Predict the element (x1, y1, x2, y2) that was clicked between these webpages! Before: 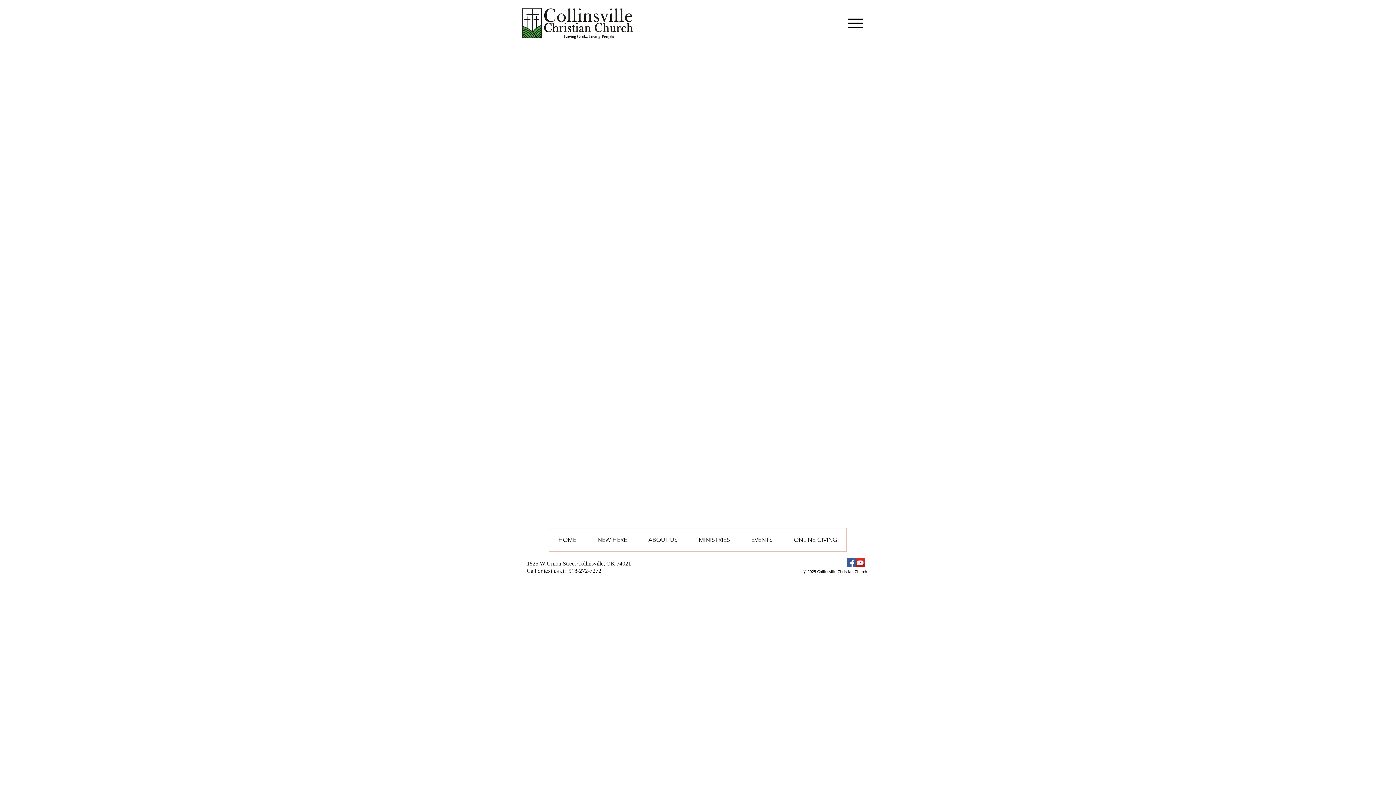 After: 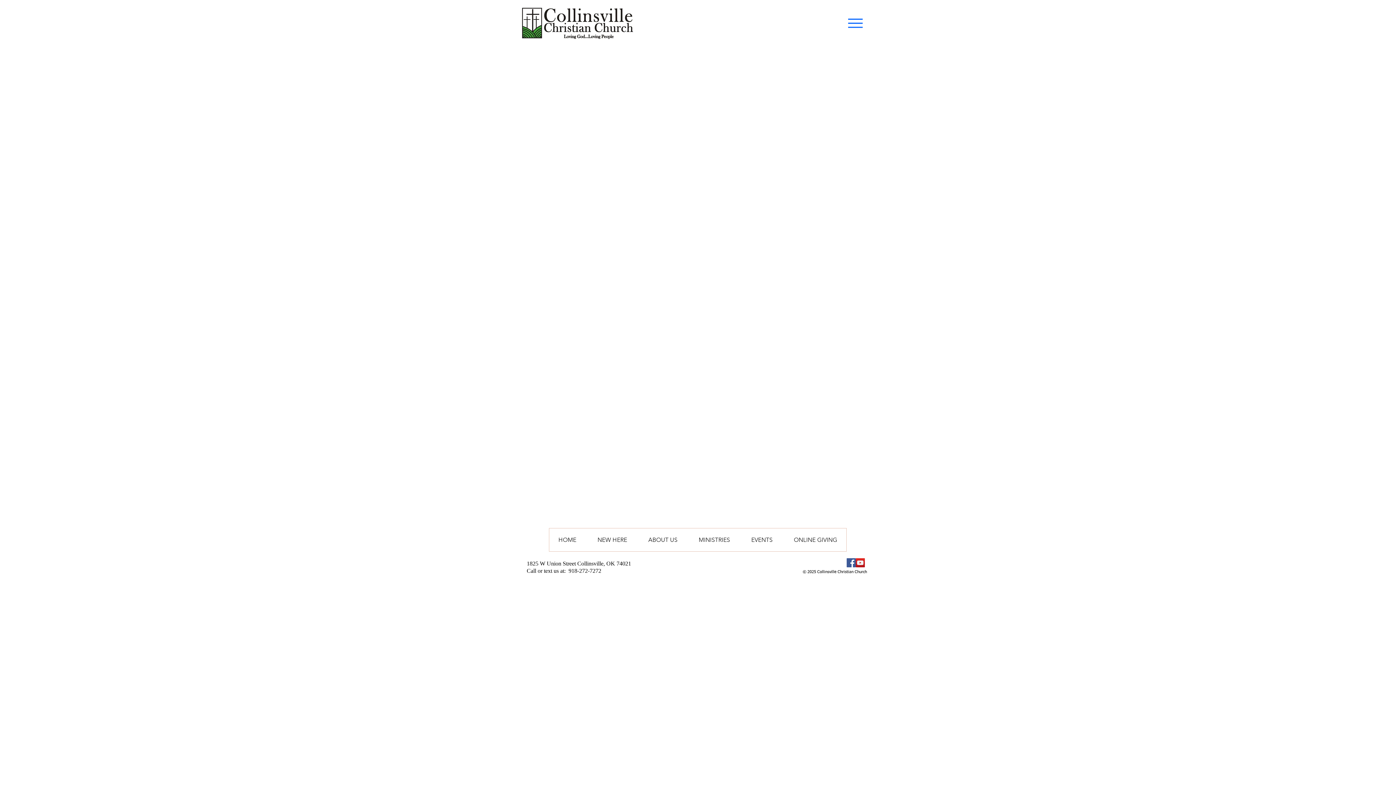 Action: label: Menu bbox: (844, 12, 866, 34)